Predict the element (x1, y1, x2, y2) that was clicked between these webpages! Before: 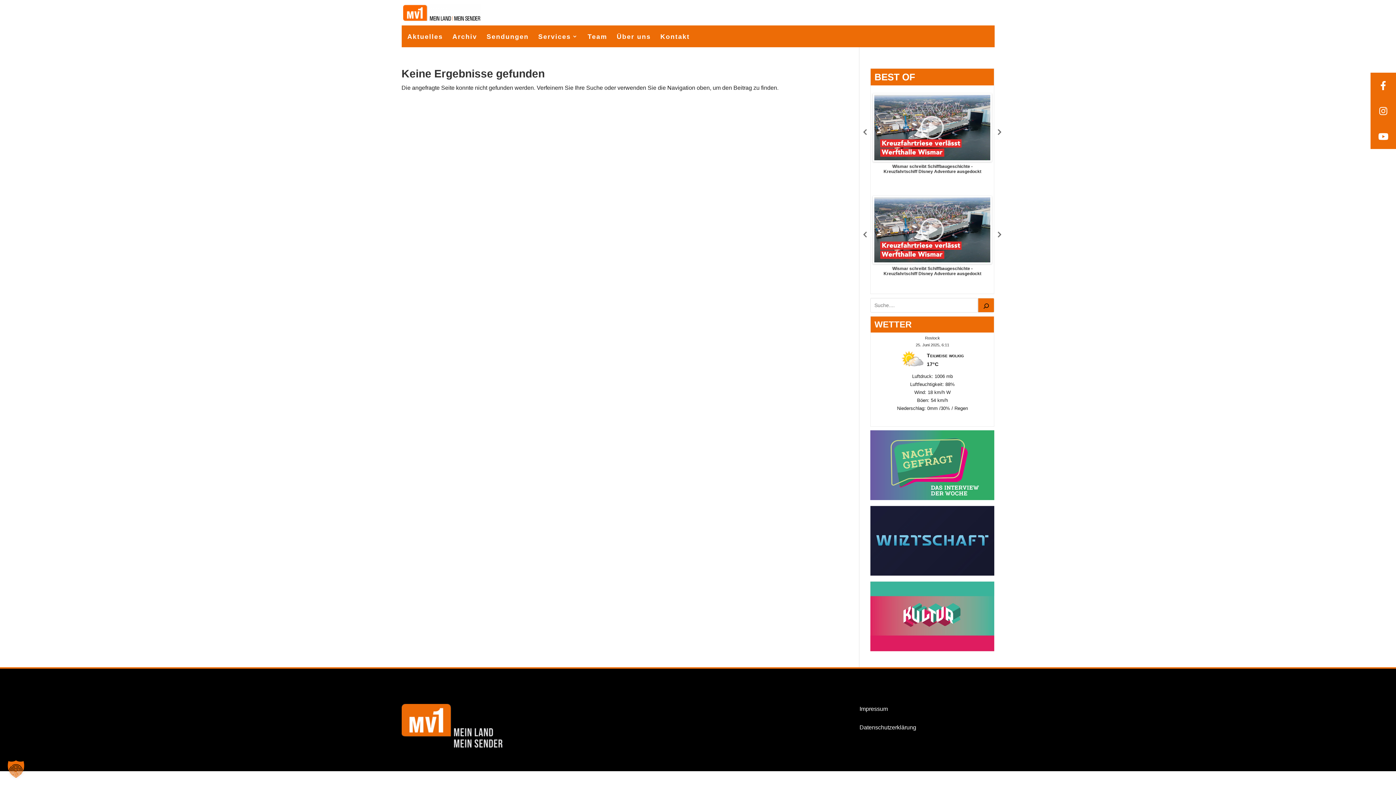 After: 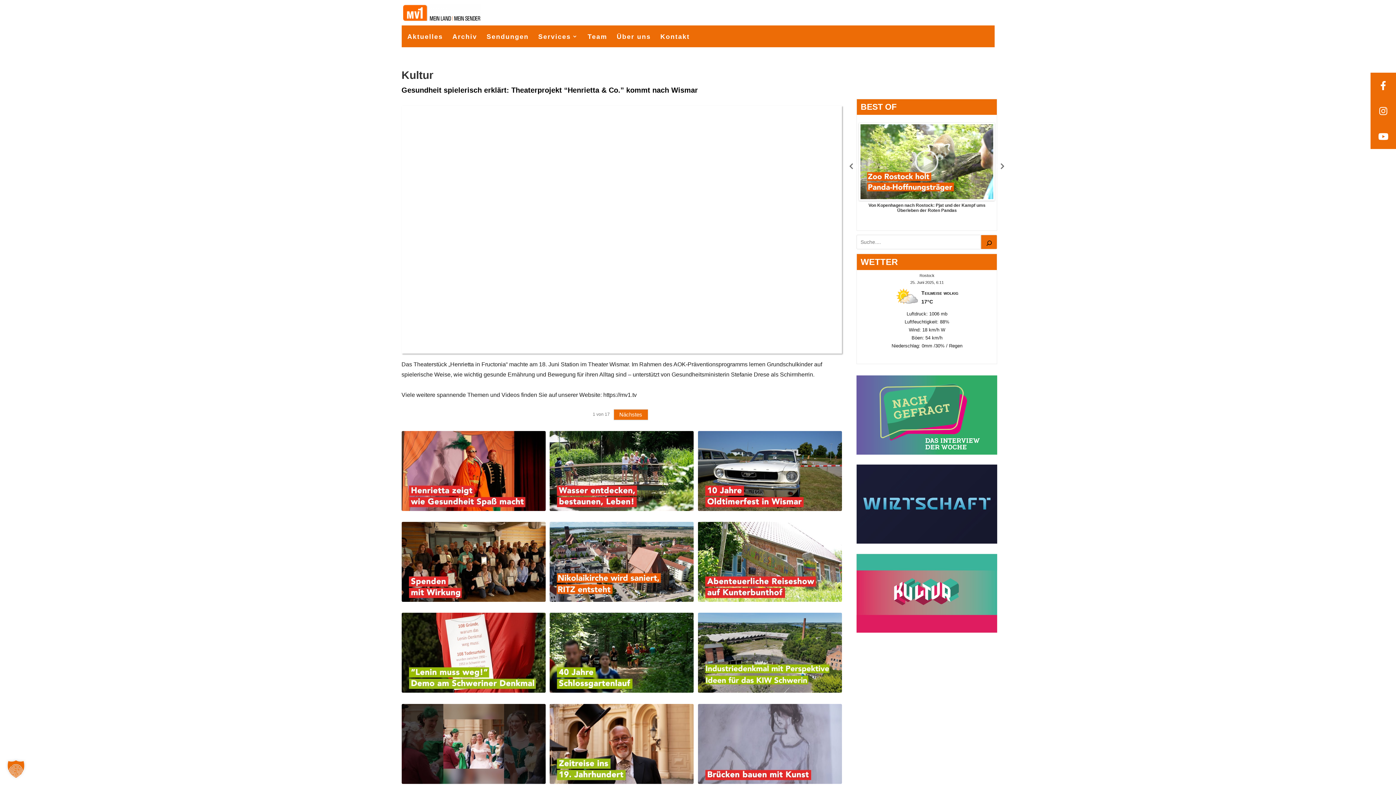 Action: bbox: (870, 581, 994, 651)